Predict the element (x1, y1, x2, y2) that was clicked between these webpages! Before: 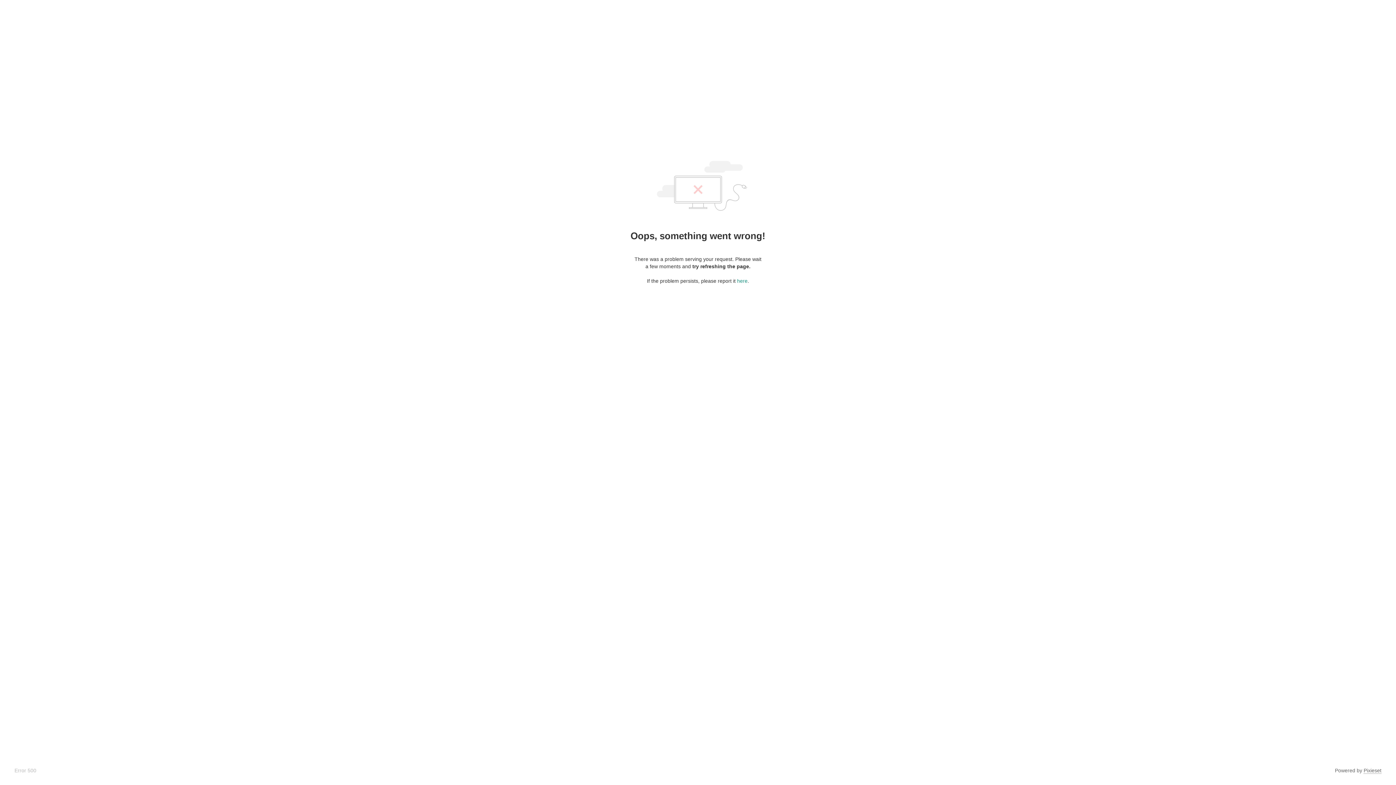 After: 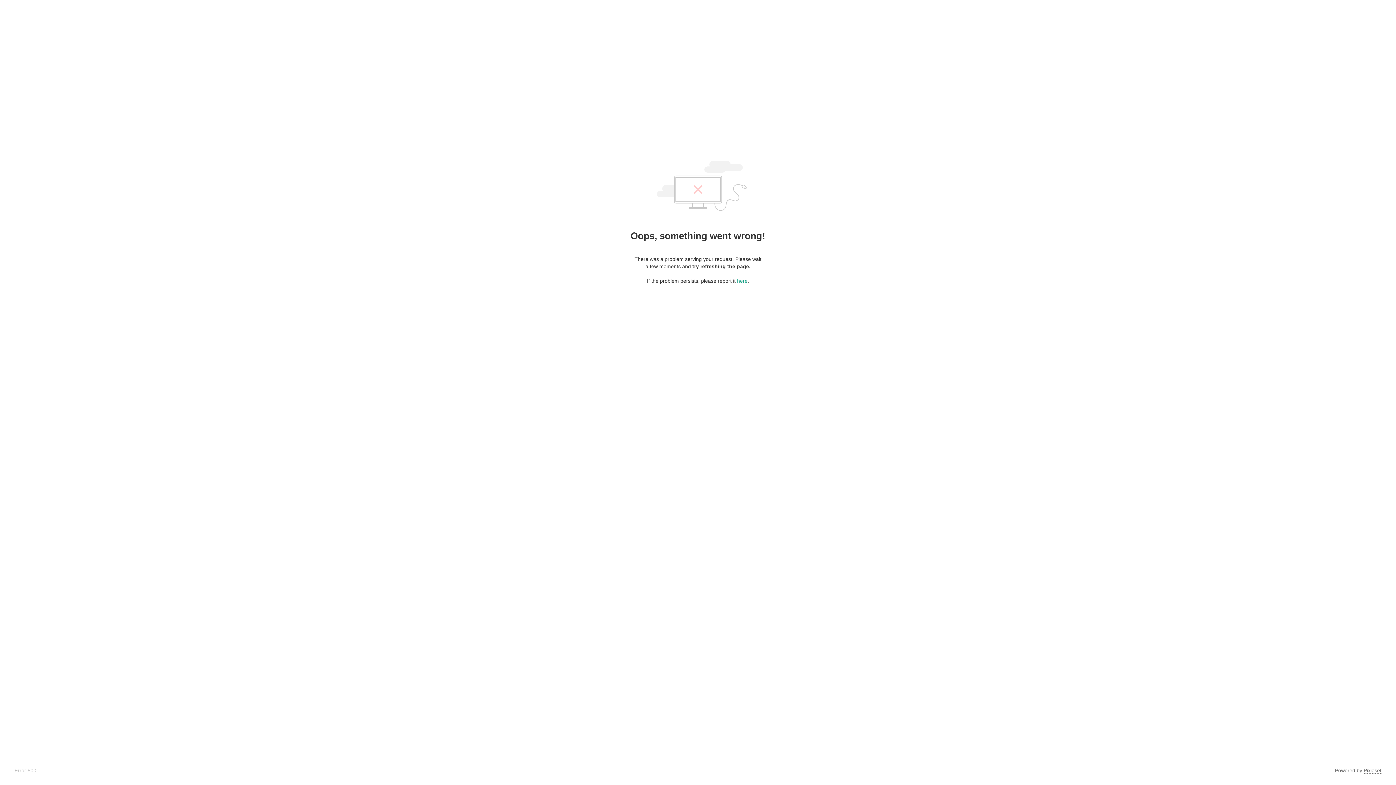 Action: bbox: (1364, 768, 1381, 774) label: Pixieset